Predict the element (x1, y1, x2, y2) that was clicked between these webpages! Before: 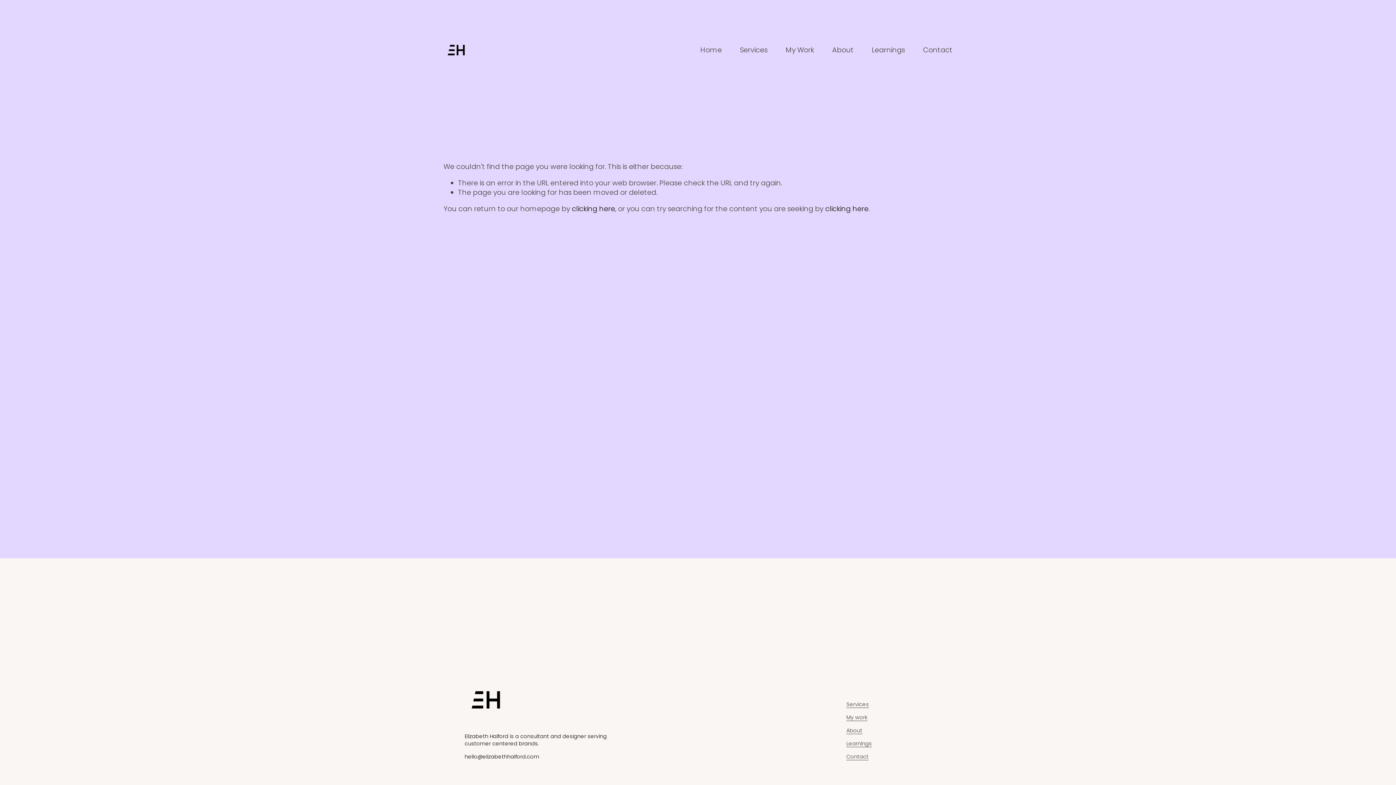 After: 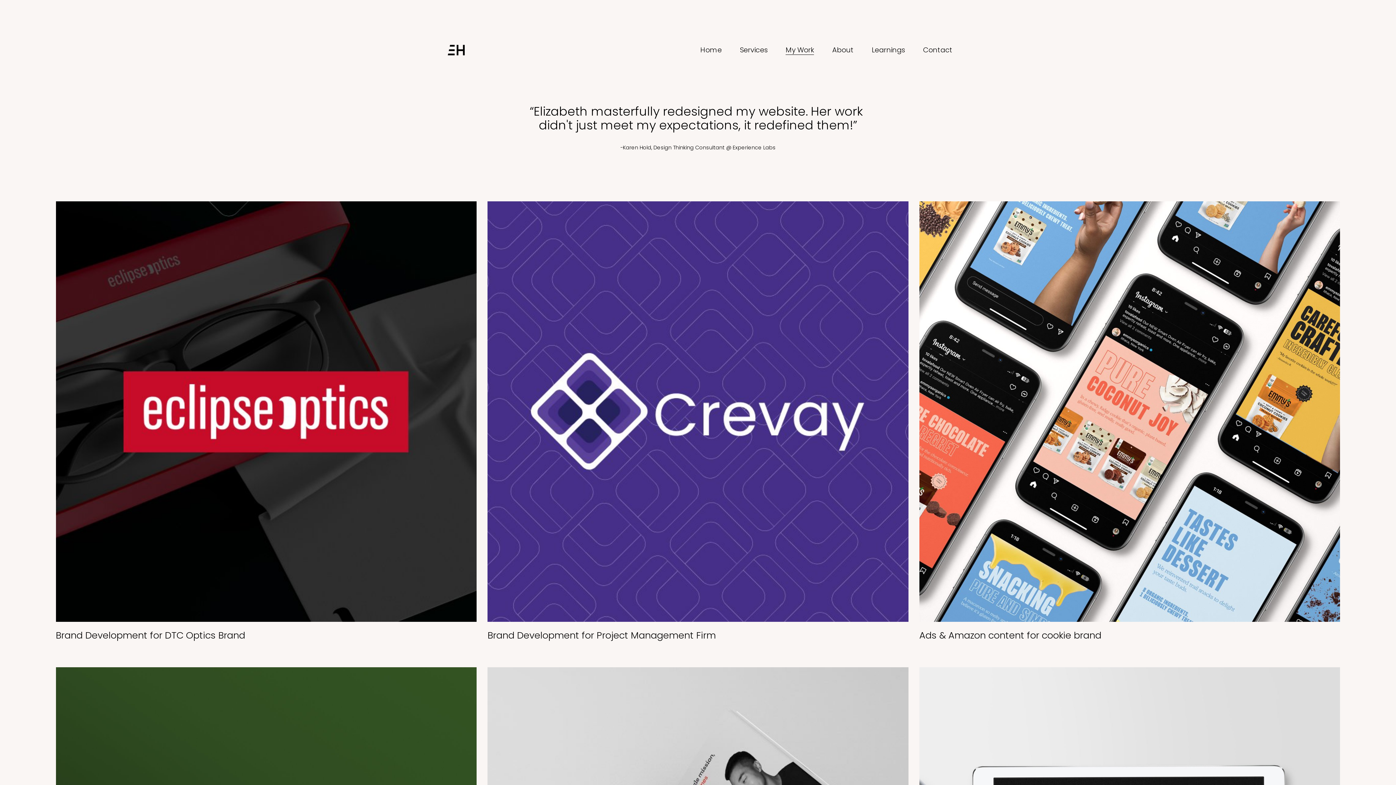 Action: bbox: (785, 44, 814, 55) label: My Work